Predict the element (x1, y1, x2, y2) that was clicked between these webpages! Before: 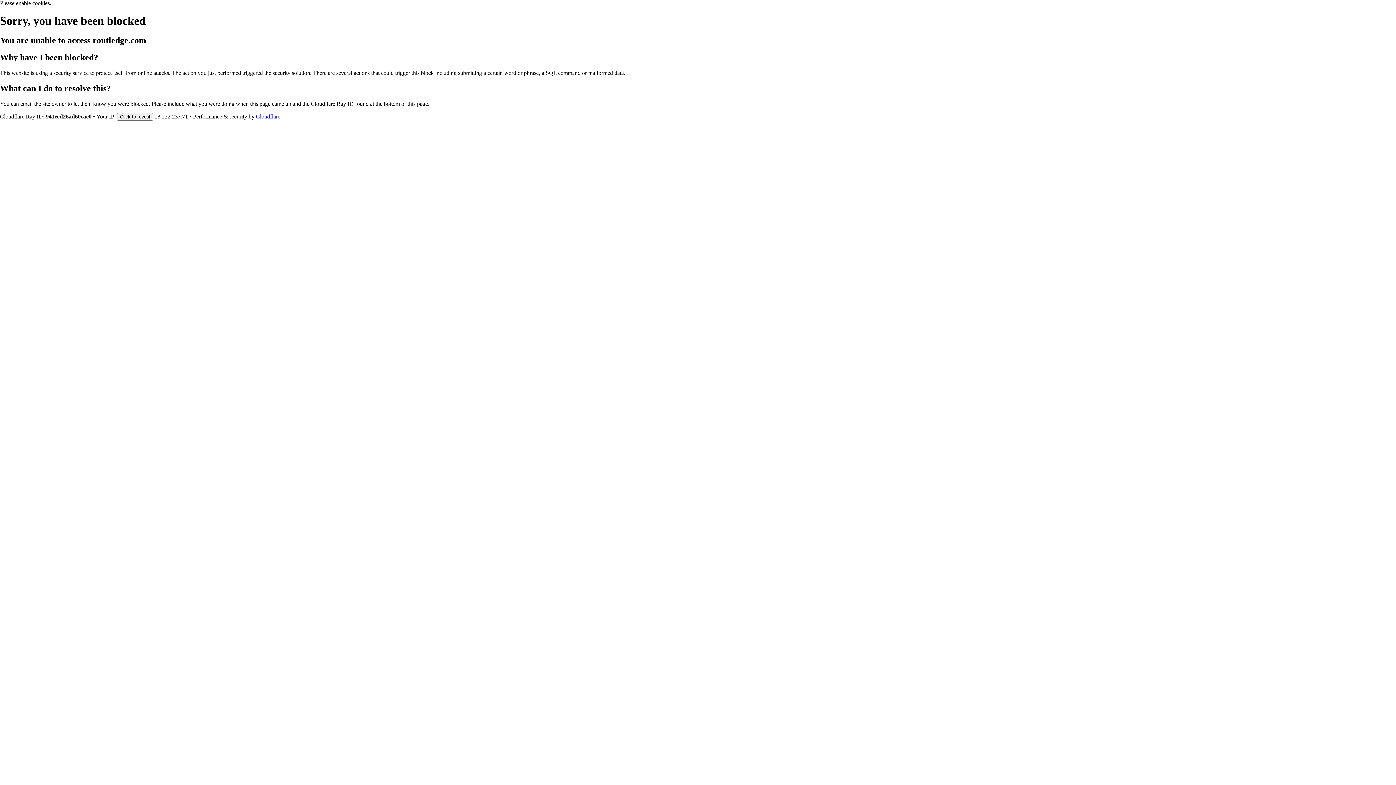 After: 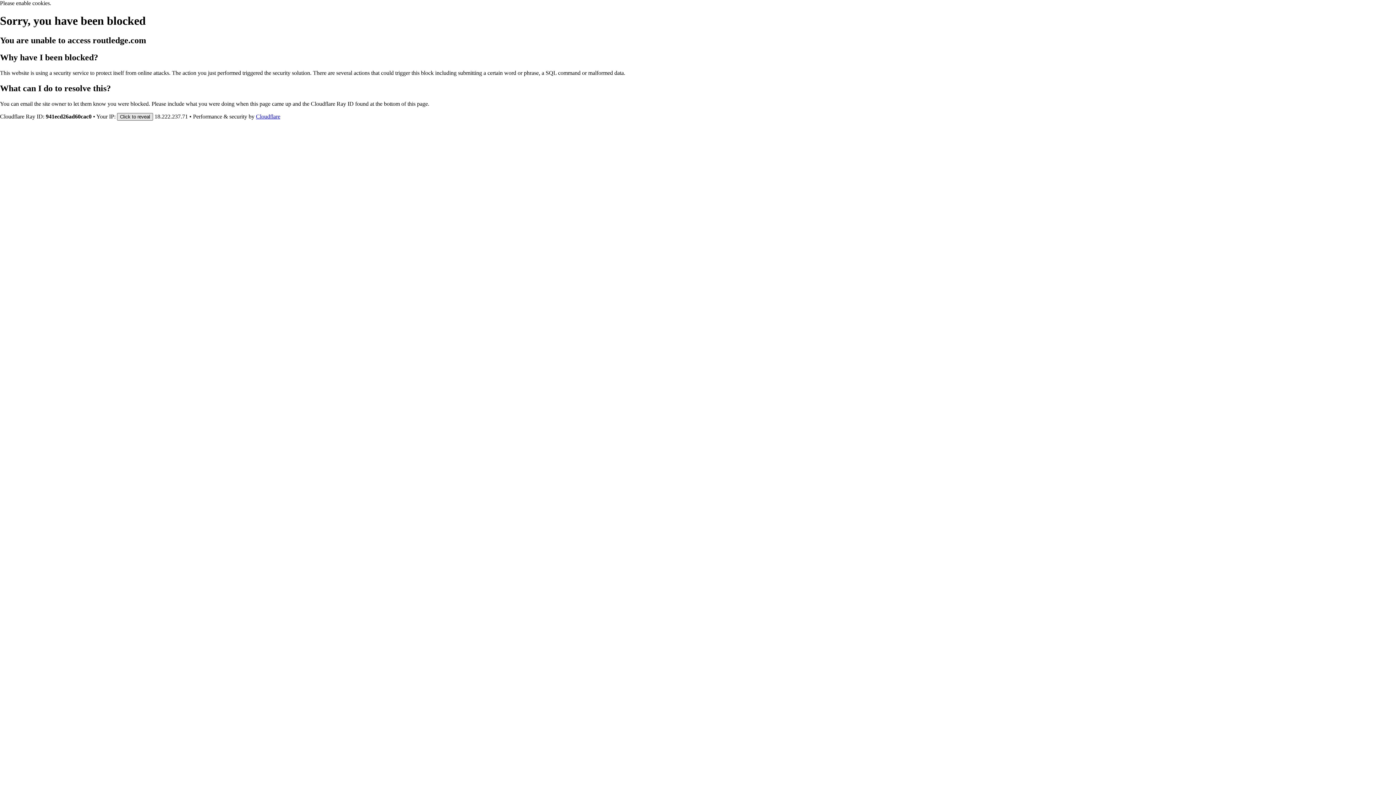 Action: label: Click to reveal bbox: (117, 112, 153, 120)